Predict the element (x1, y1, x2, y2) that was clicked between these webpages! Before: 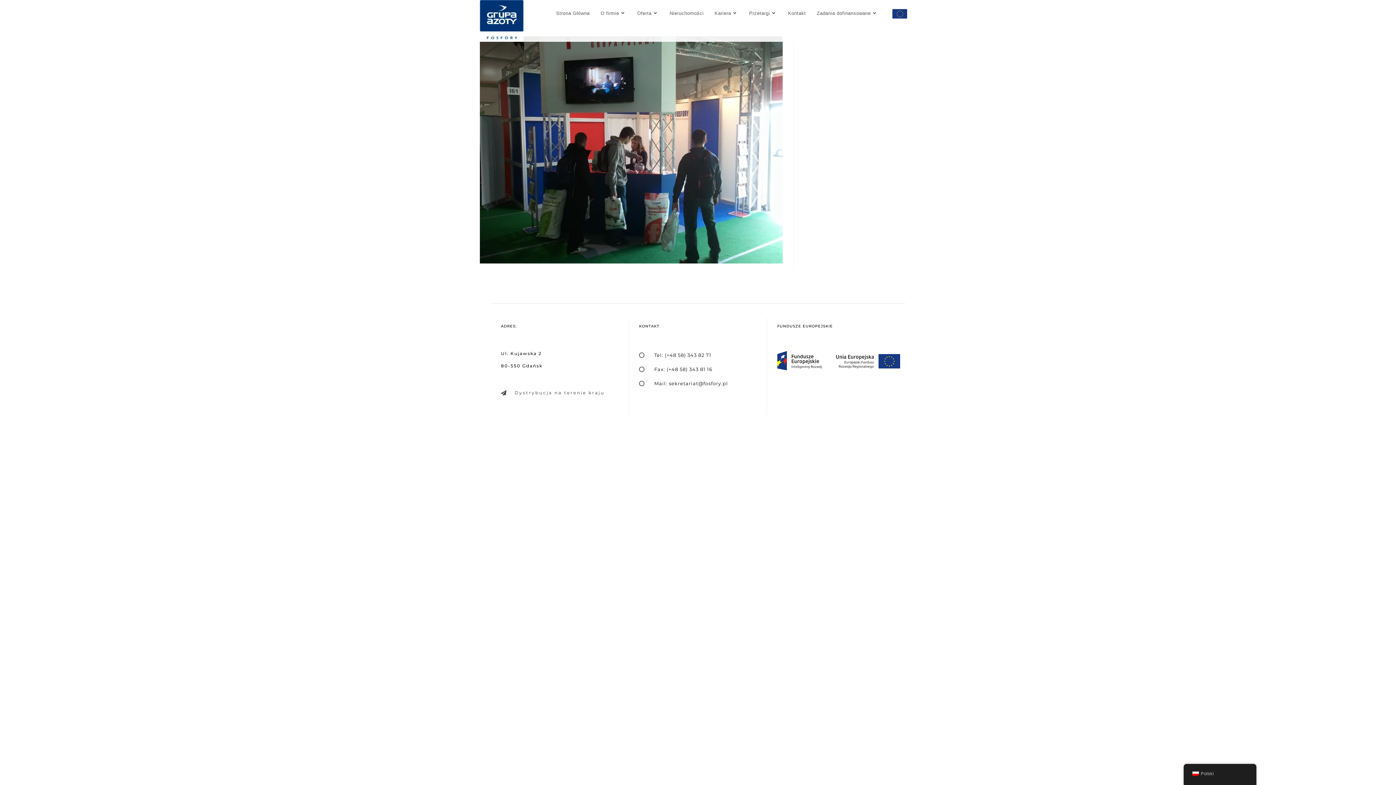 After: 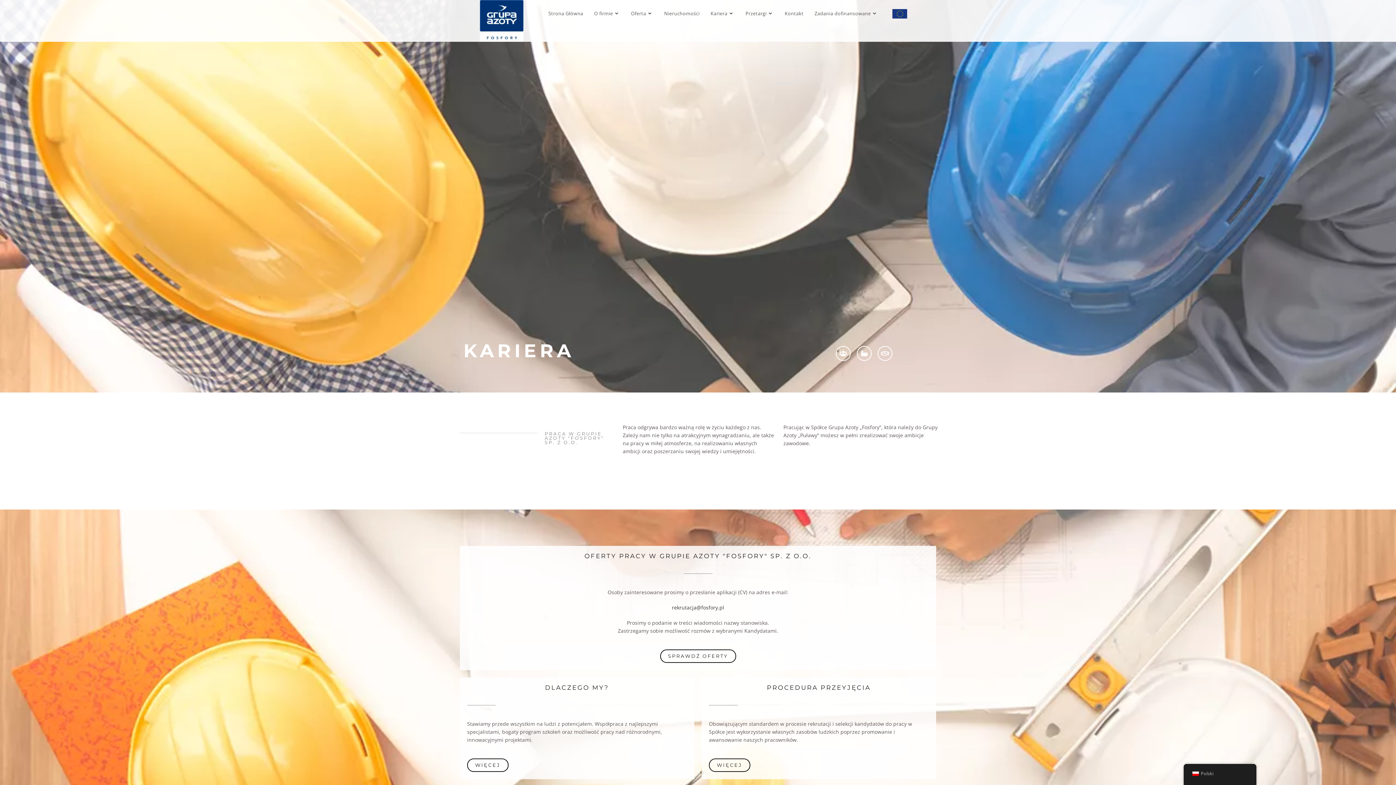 Action: label: Kariera bbox: (709, 0, 743, 26)